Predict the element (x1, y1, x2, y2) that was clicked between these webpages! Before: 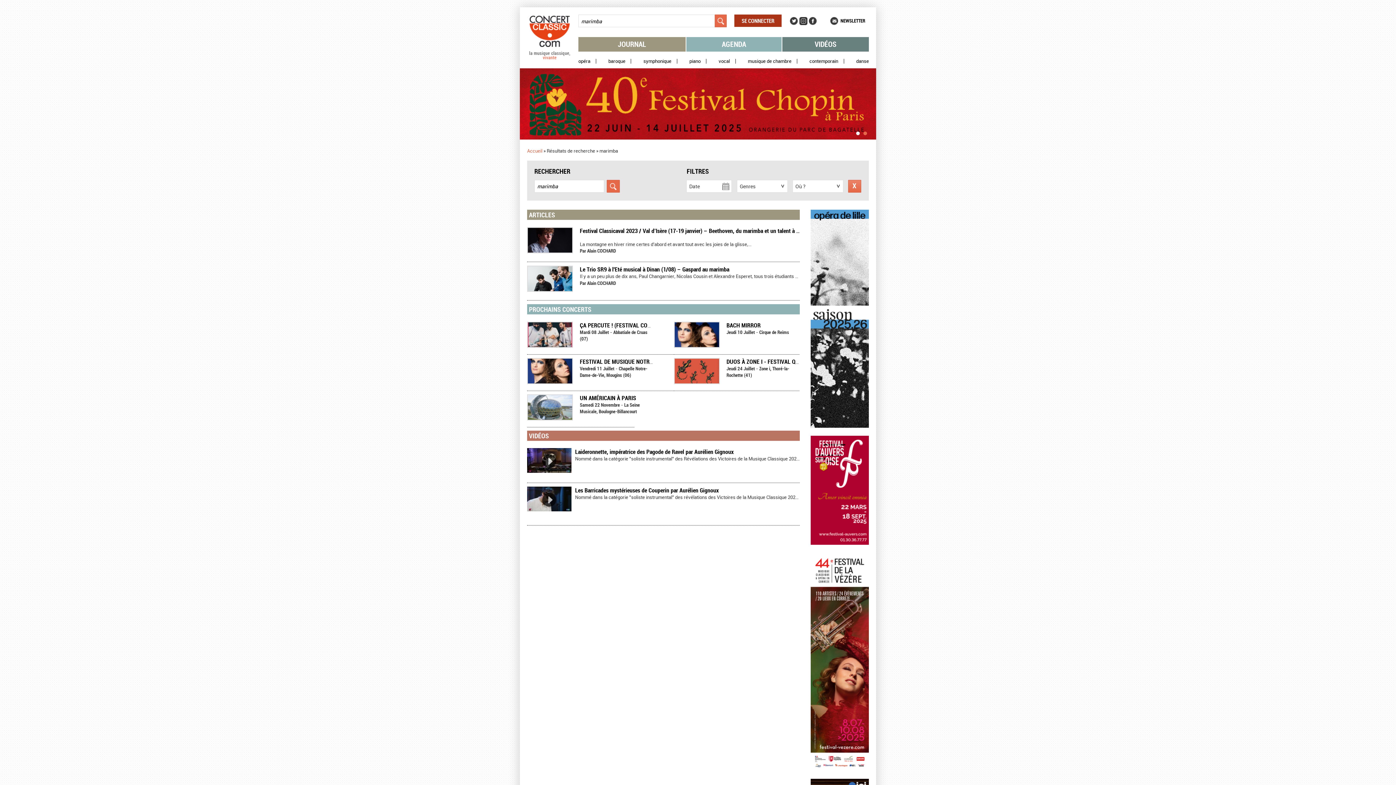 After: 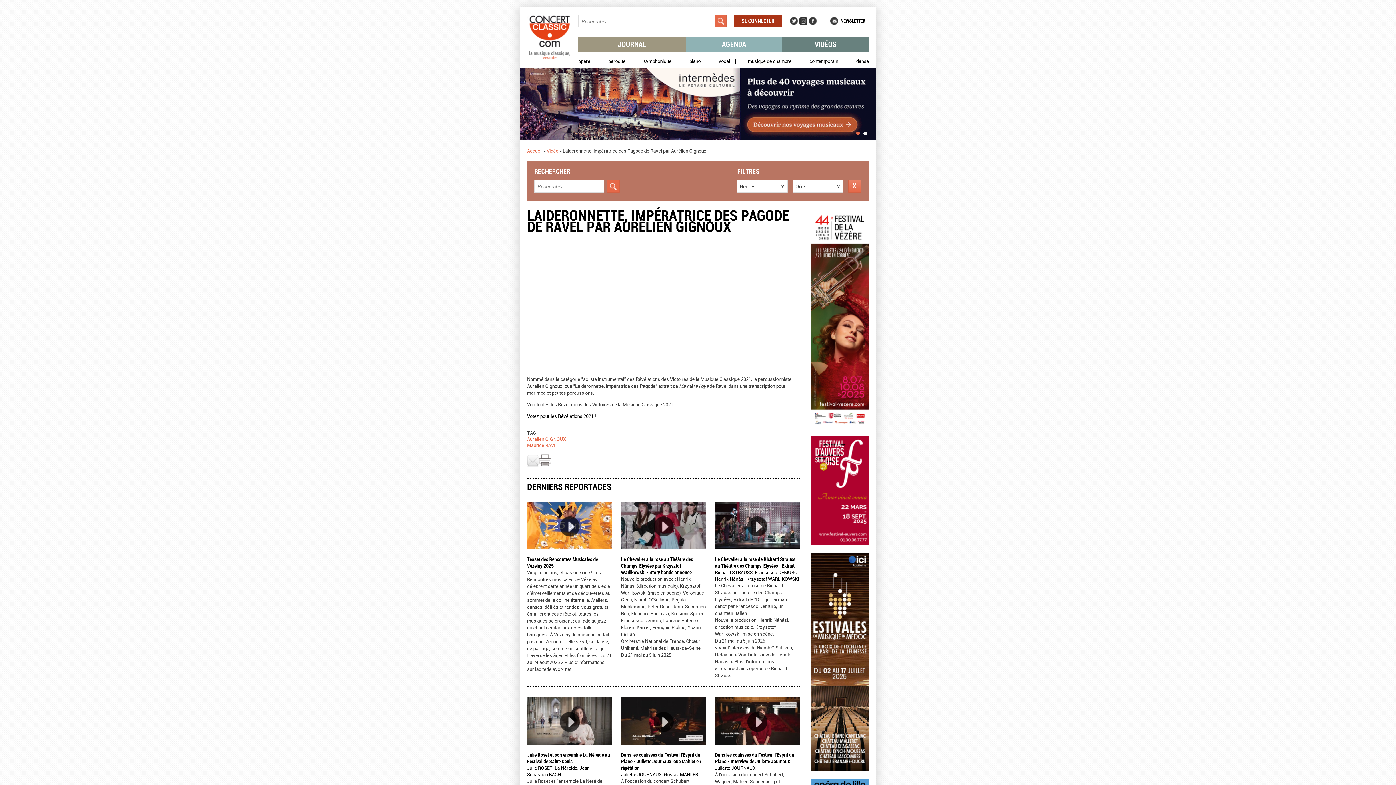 Action: bbox: (575, 447, 733, 455) label: Laideronnette, impératrice des Pagode de Ravel par Aurélien Gignoux